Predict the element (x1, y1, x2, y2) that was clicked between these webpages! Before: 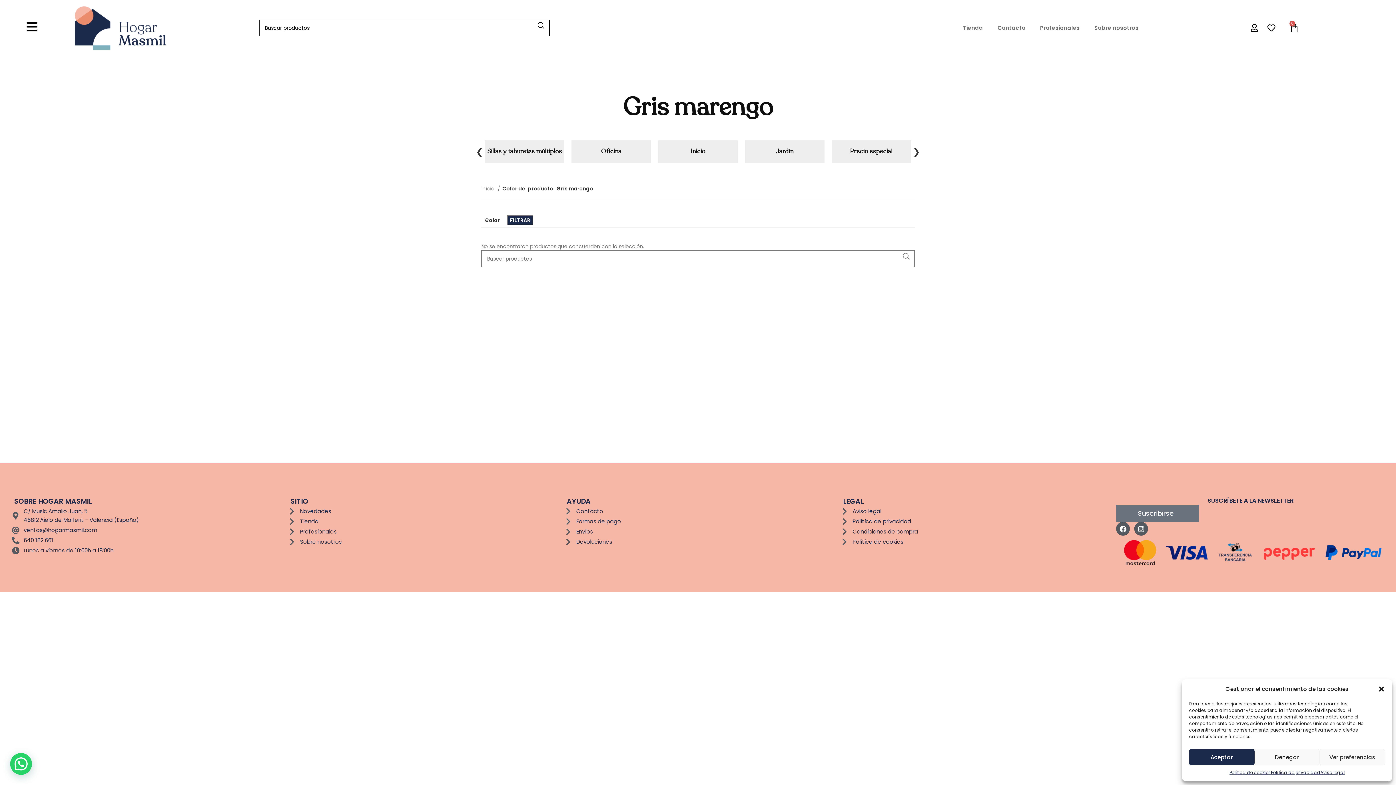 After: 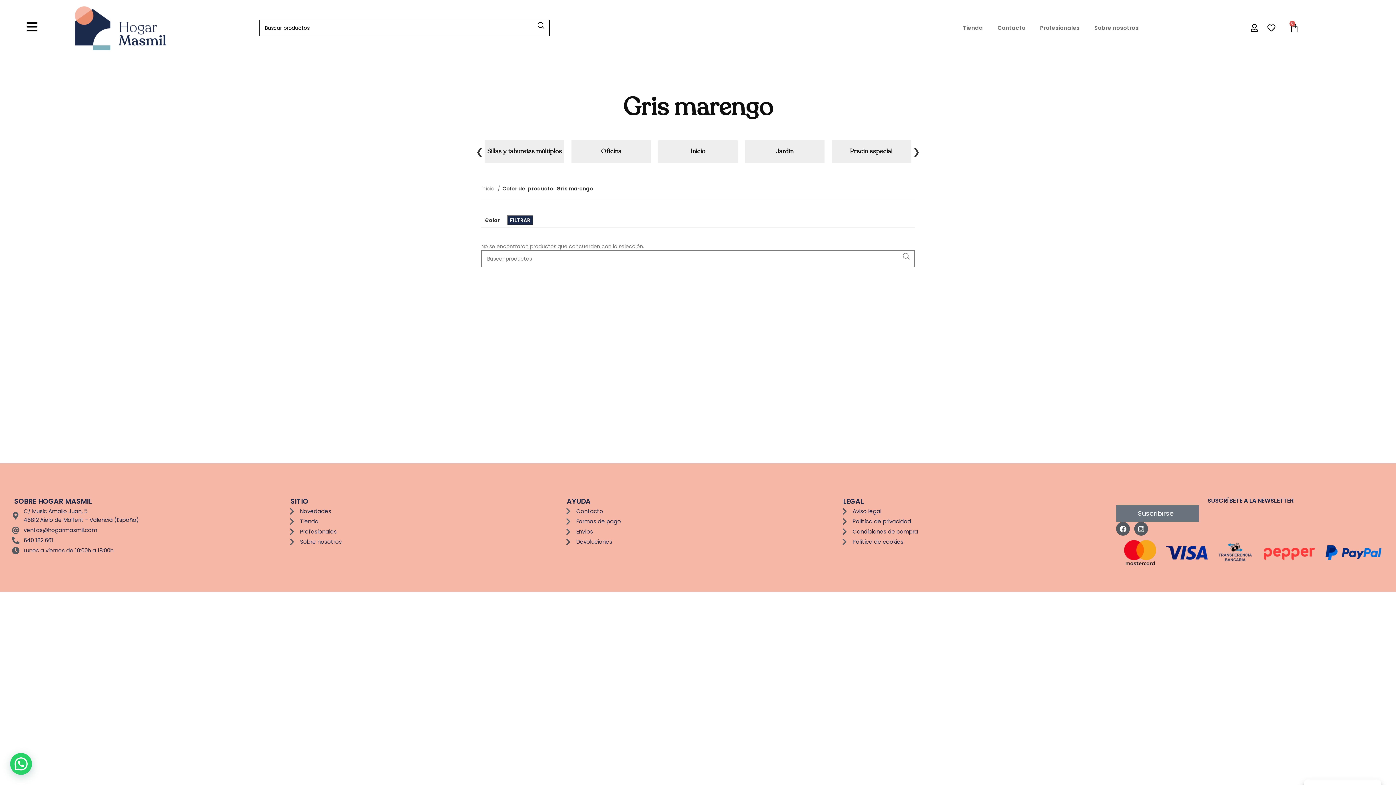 Action: label: close-dialog bbox: (1378, 685, 1385, 693)